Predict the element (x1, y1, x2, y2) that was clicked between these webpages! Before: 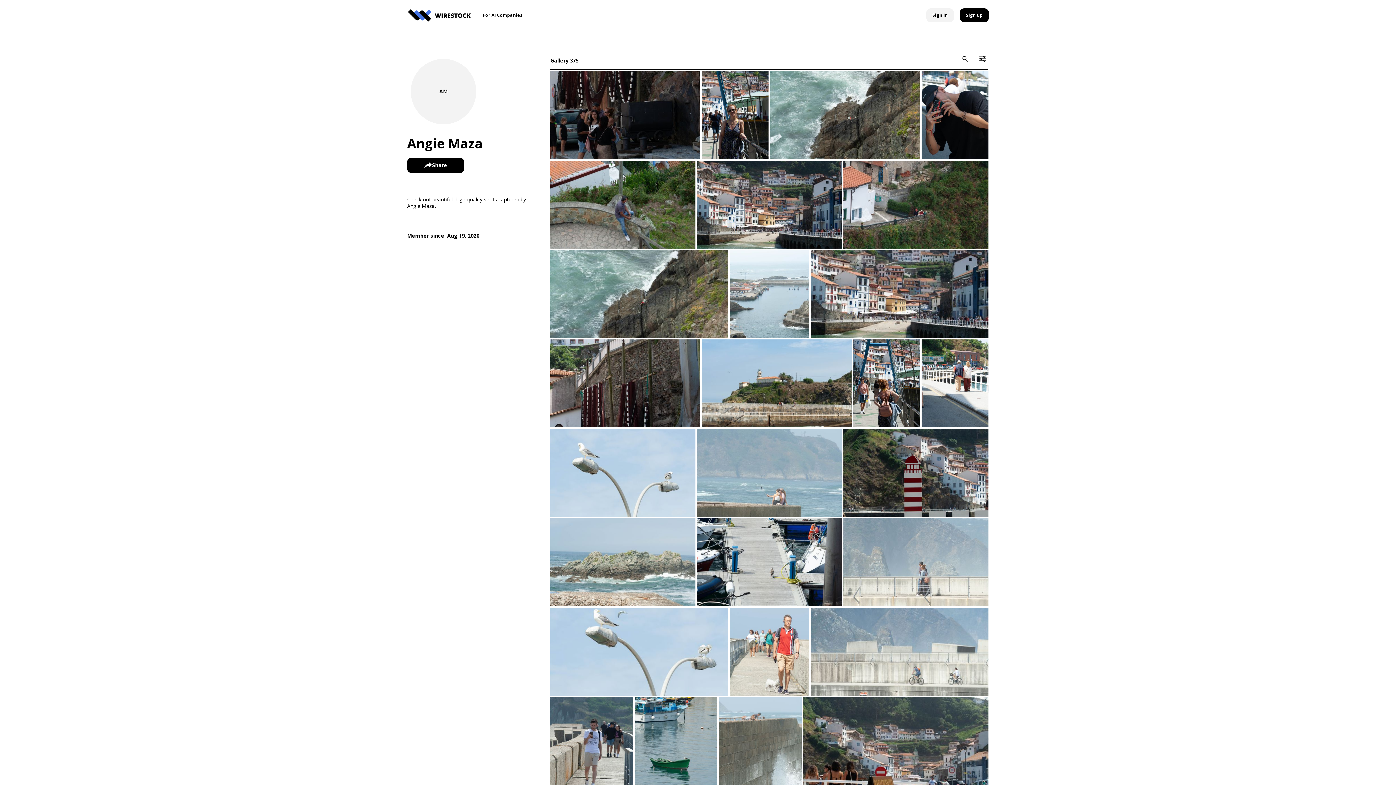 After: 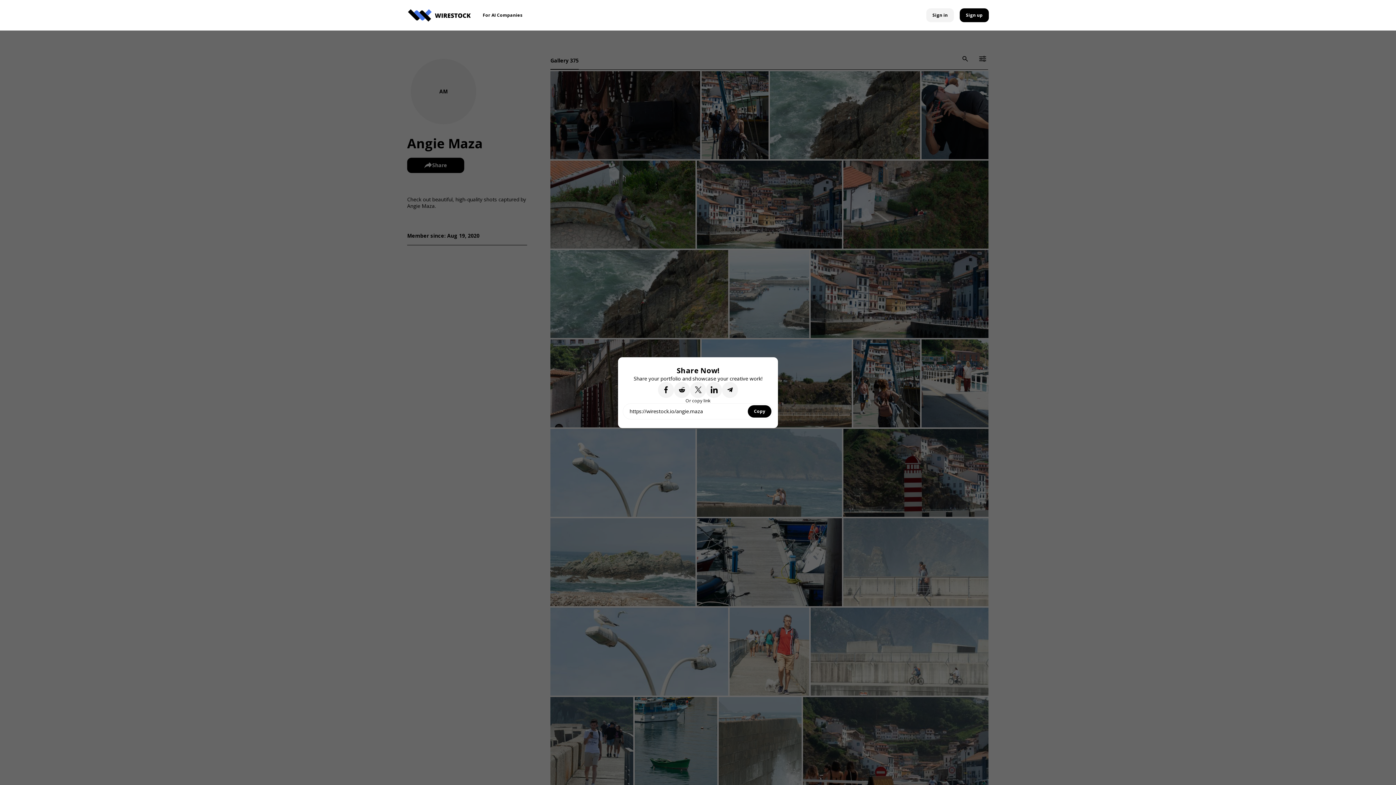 Action: bbox: (407, 157, 464, 173) label: Share